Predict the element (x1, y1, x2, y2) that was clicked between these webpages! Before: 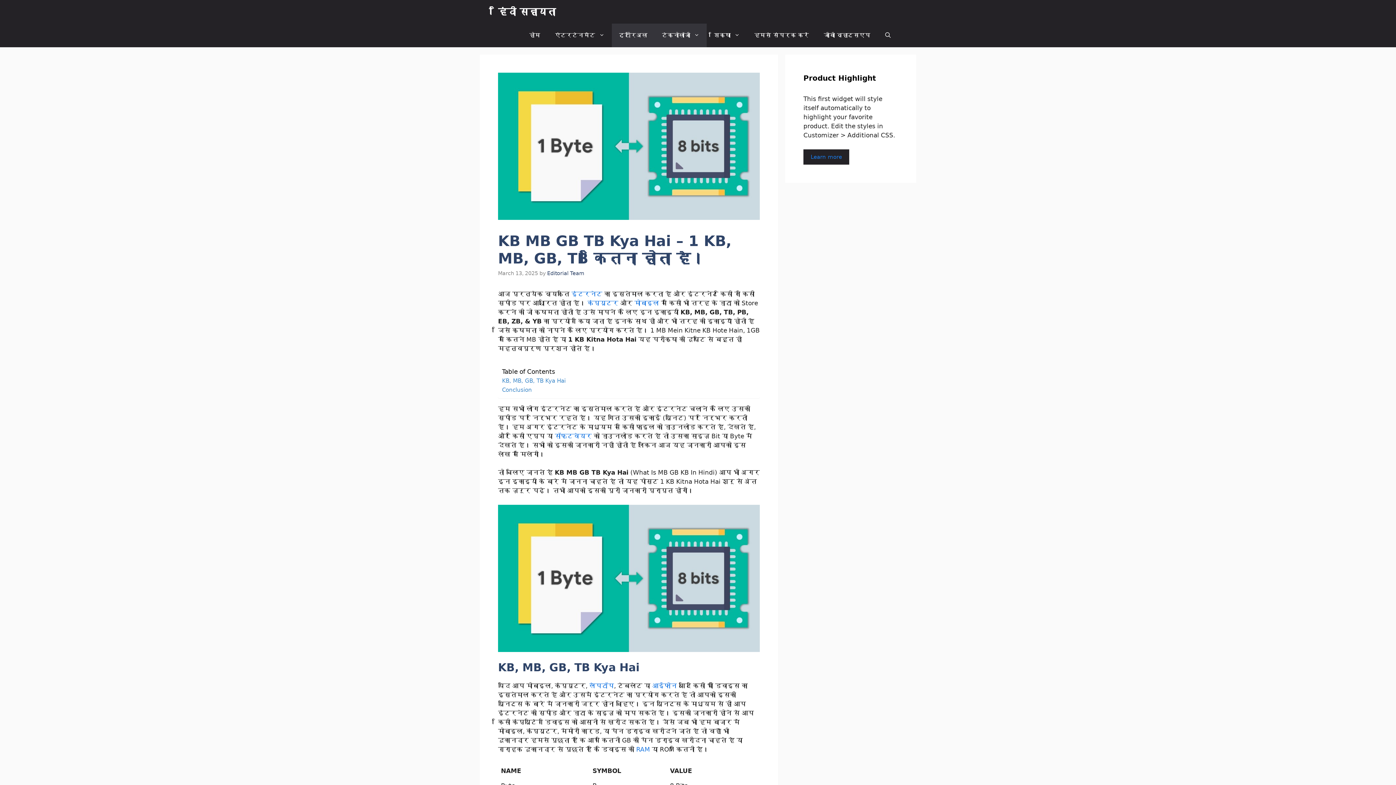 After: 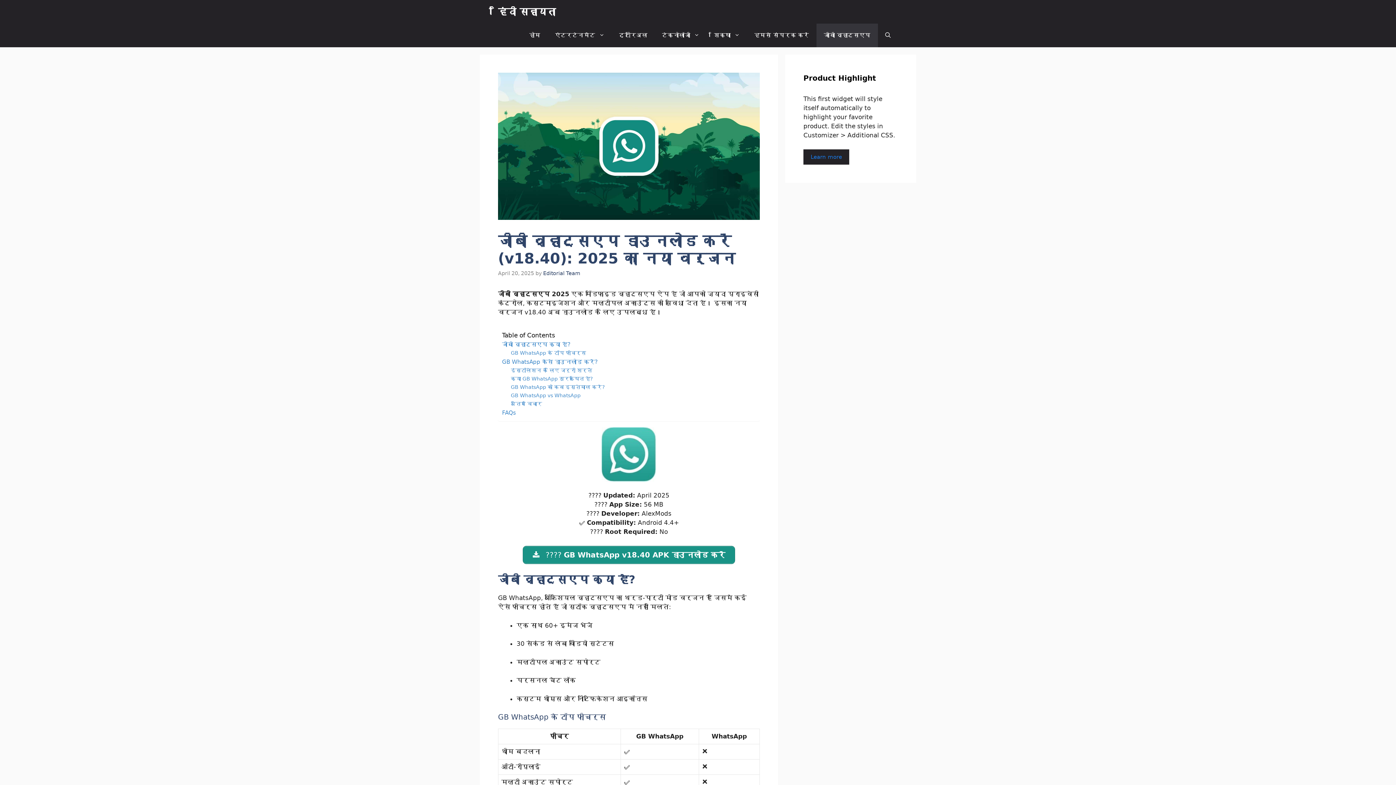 Action: label: जीबी व्हाट्सएप bbox: (816, 23, 878, 47)